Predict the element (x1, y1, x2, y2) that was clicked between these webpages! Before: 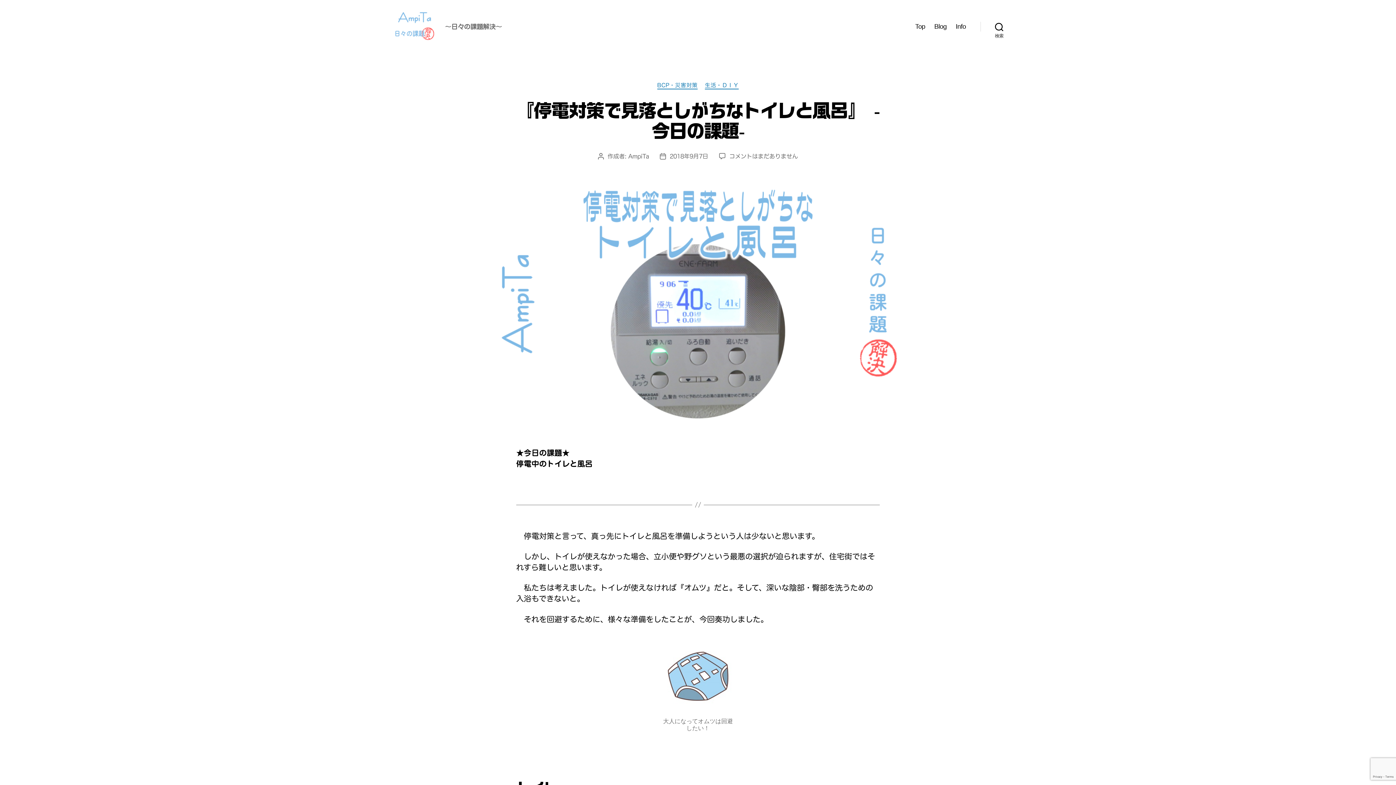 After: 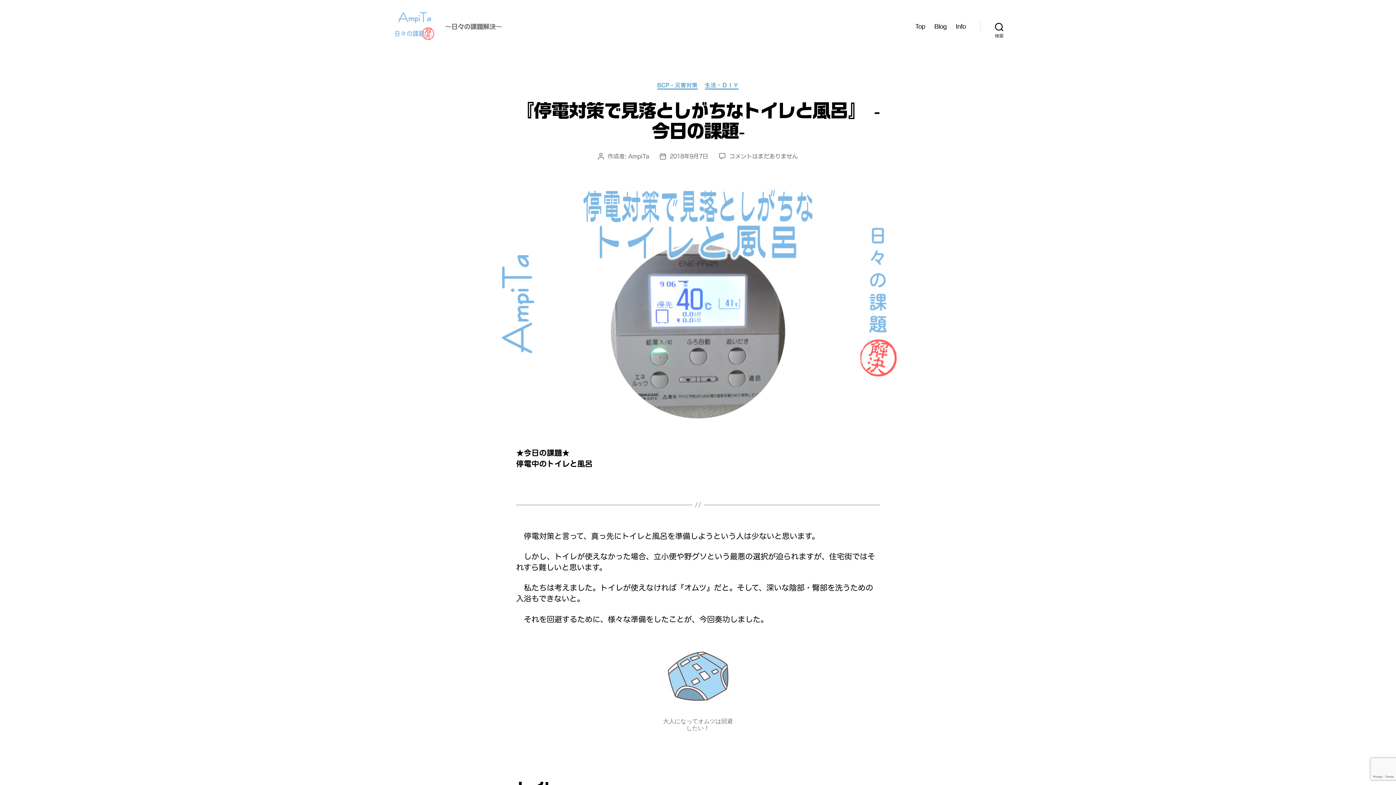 Action: label: 2018年9月7日 bbox: (669, 153, 708, 159)